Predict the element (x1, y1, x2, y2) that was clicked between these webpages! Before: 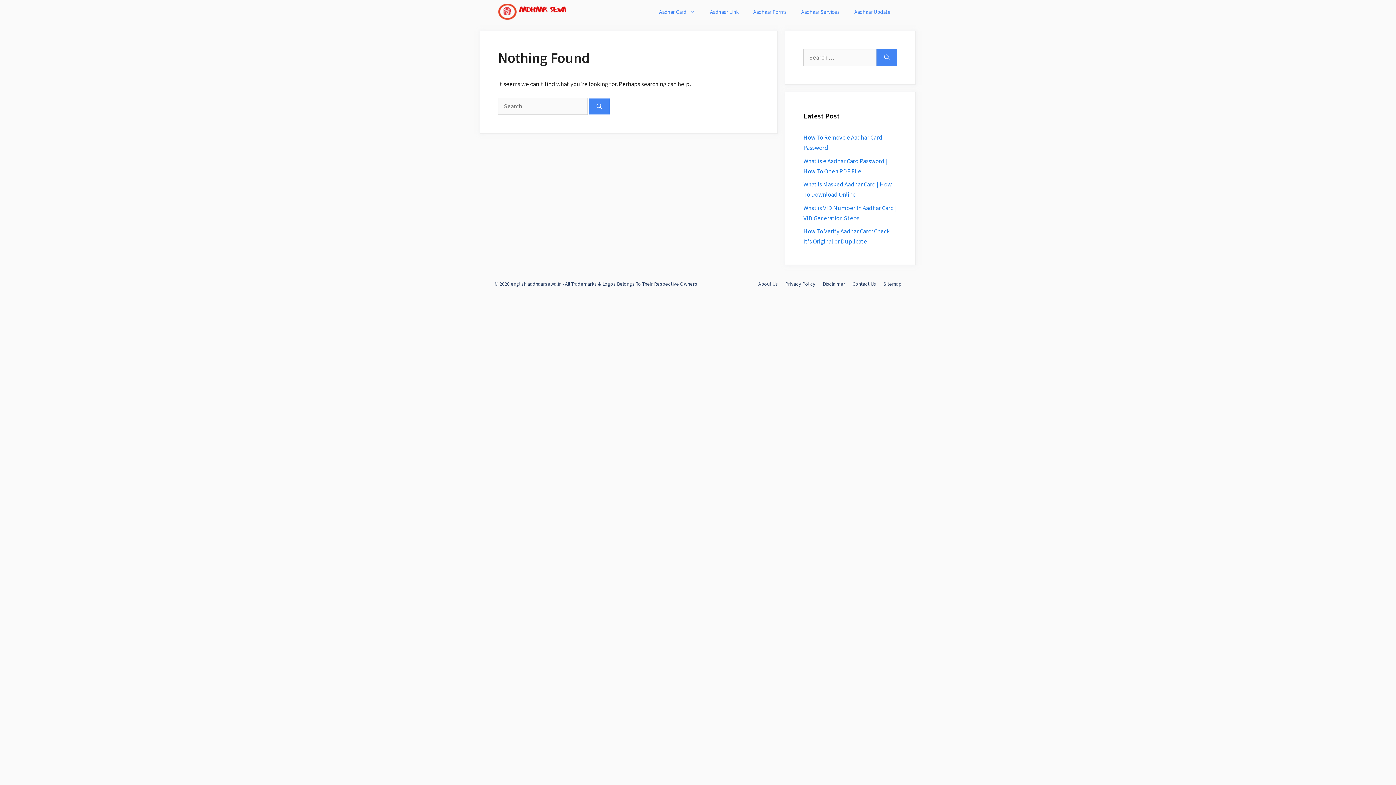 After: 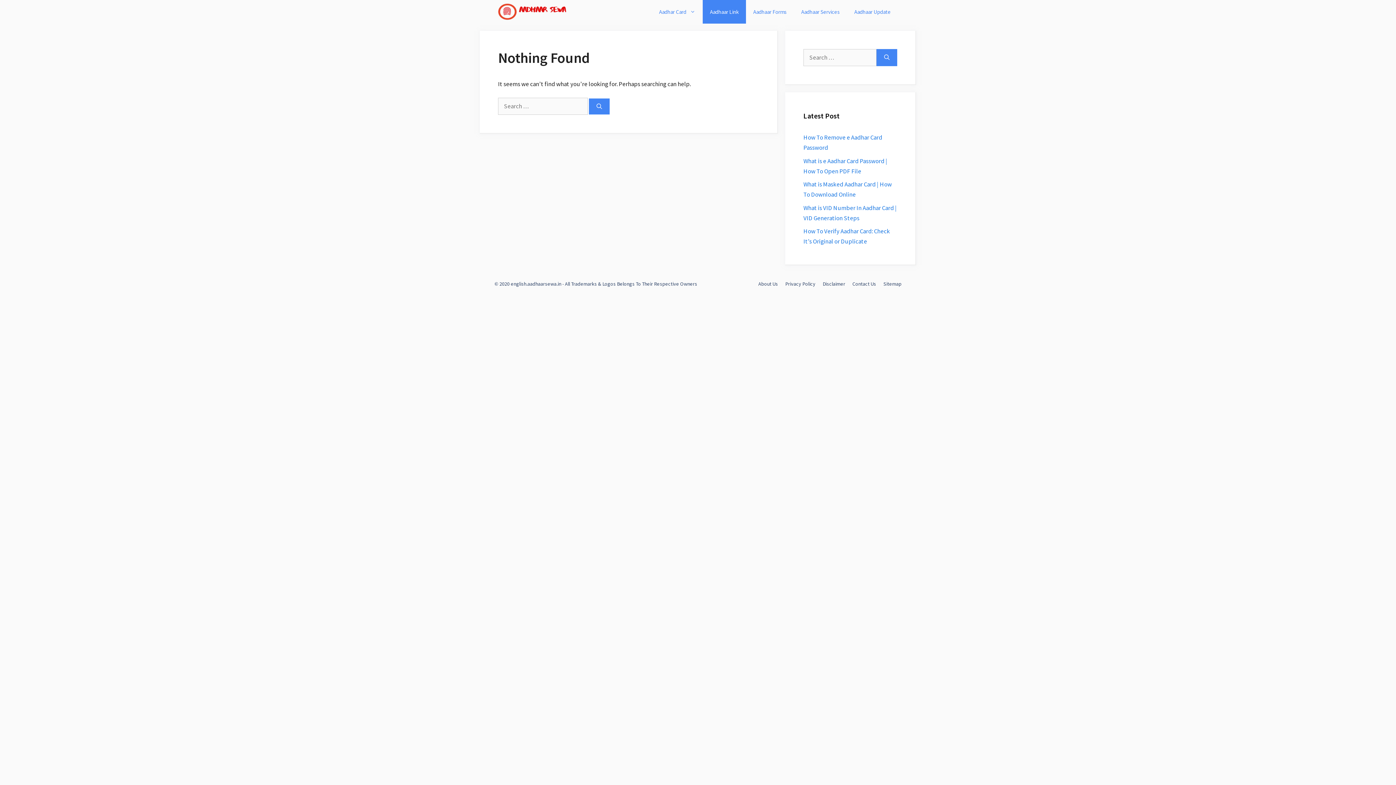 Action: label: Aadhaar Link bbox: (702, 0, 746, 23)